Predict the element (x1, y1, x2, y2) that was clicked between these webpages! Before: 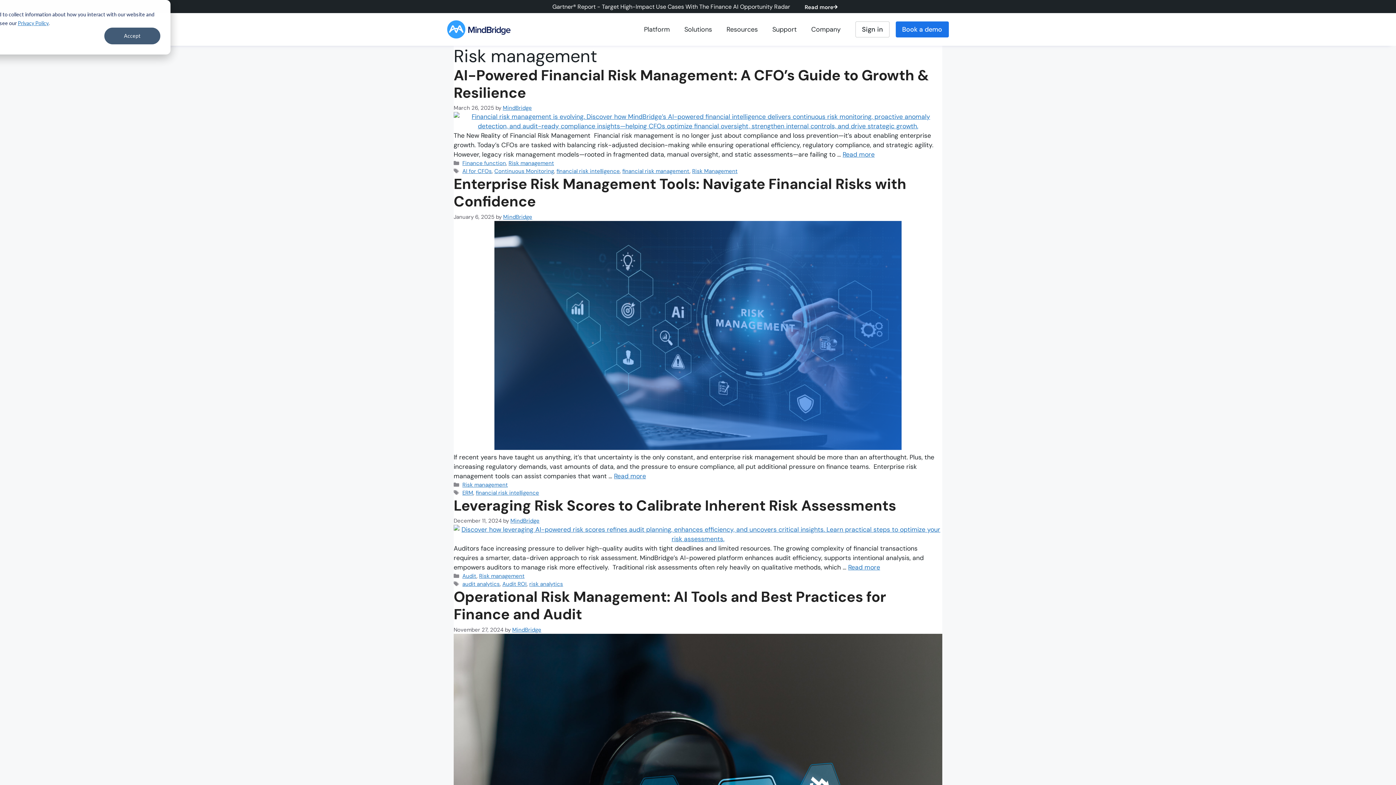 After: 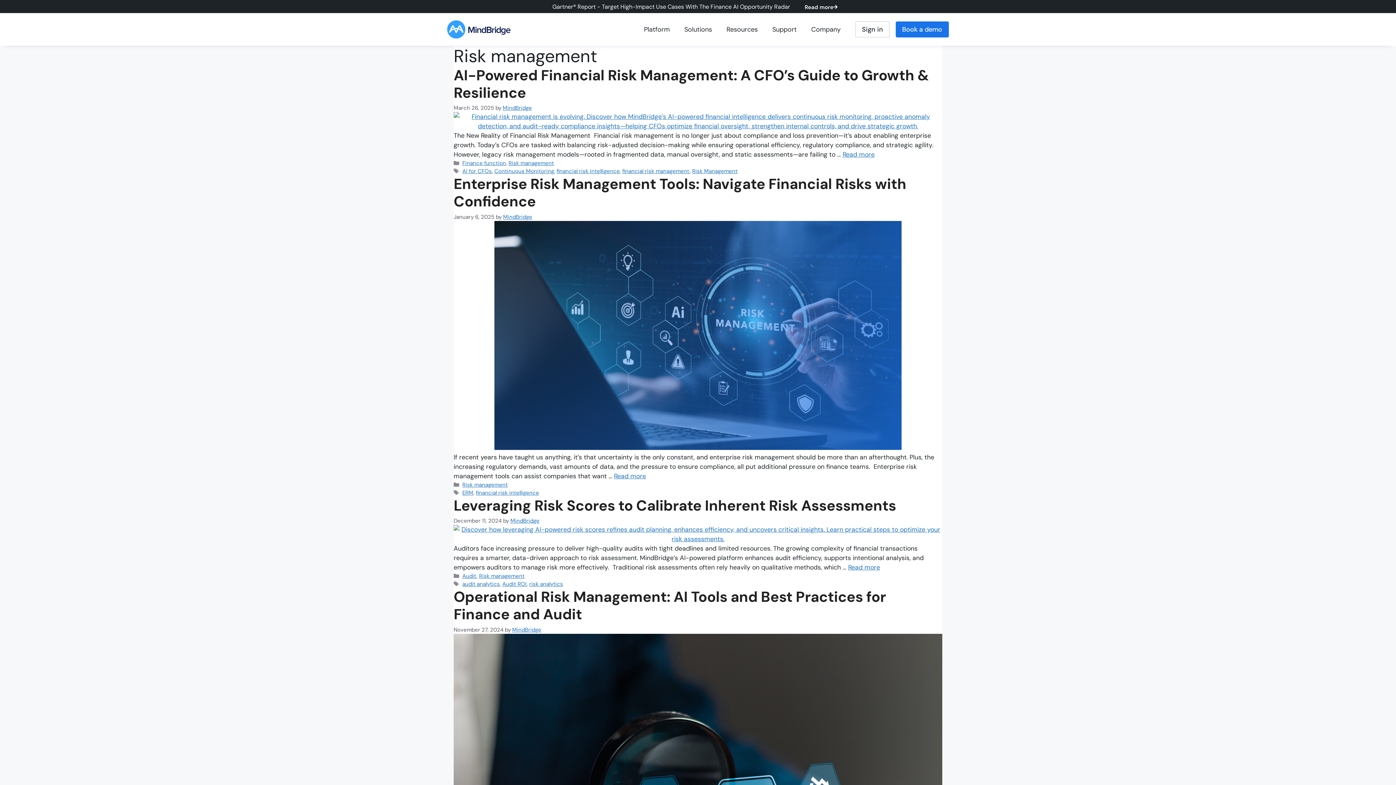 Action: label: Accept bbox: (104, 27, 160, 44)